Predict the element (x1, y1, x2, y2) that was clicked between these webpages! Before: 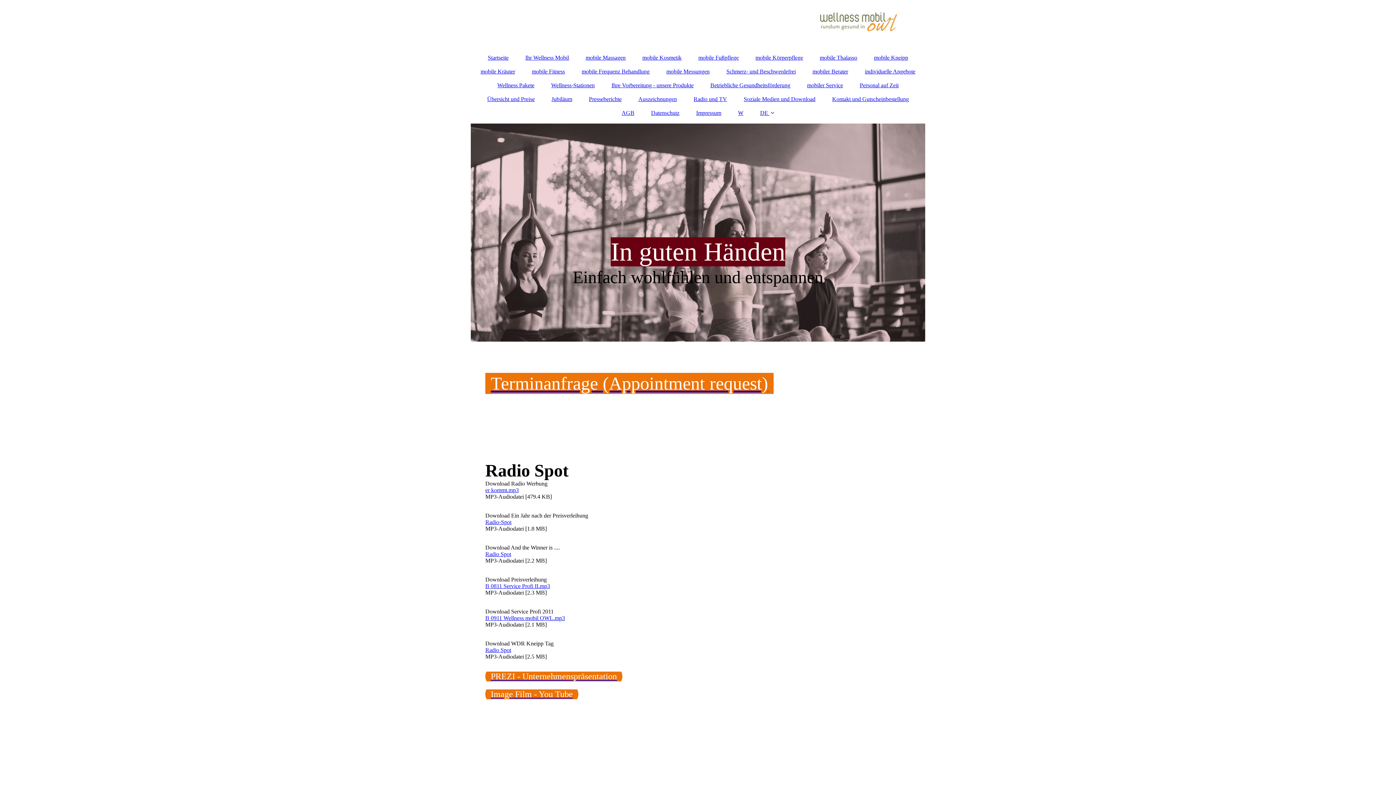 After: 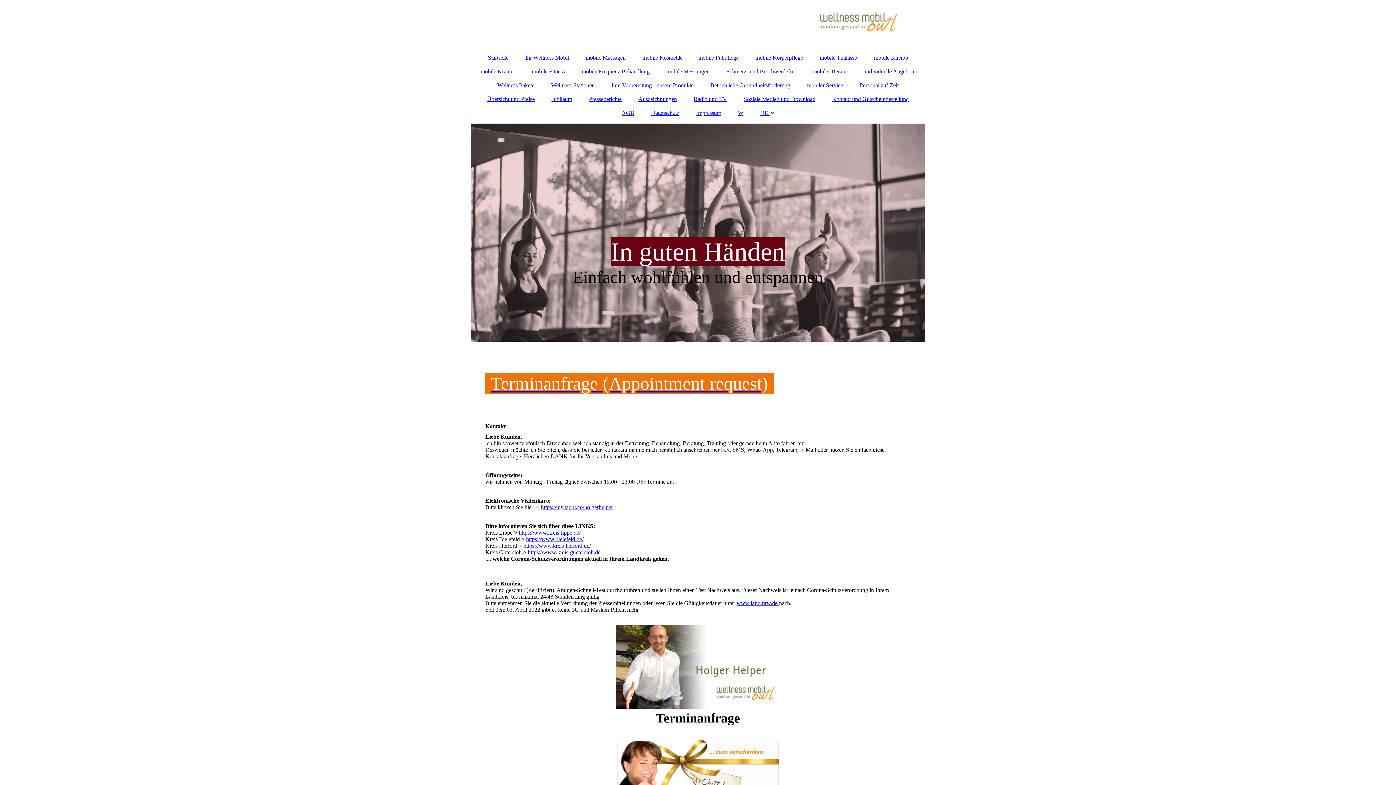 Action: bbox: (825, 92, 916, 106) label: Kontakt und Gutscheinbestellung